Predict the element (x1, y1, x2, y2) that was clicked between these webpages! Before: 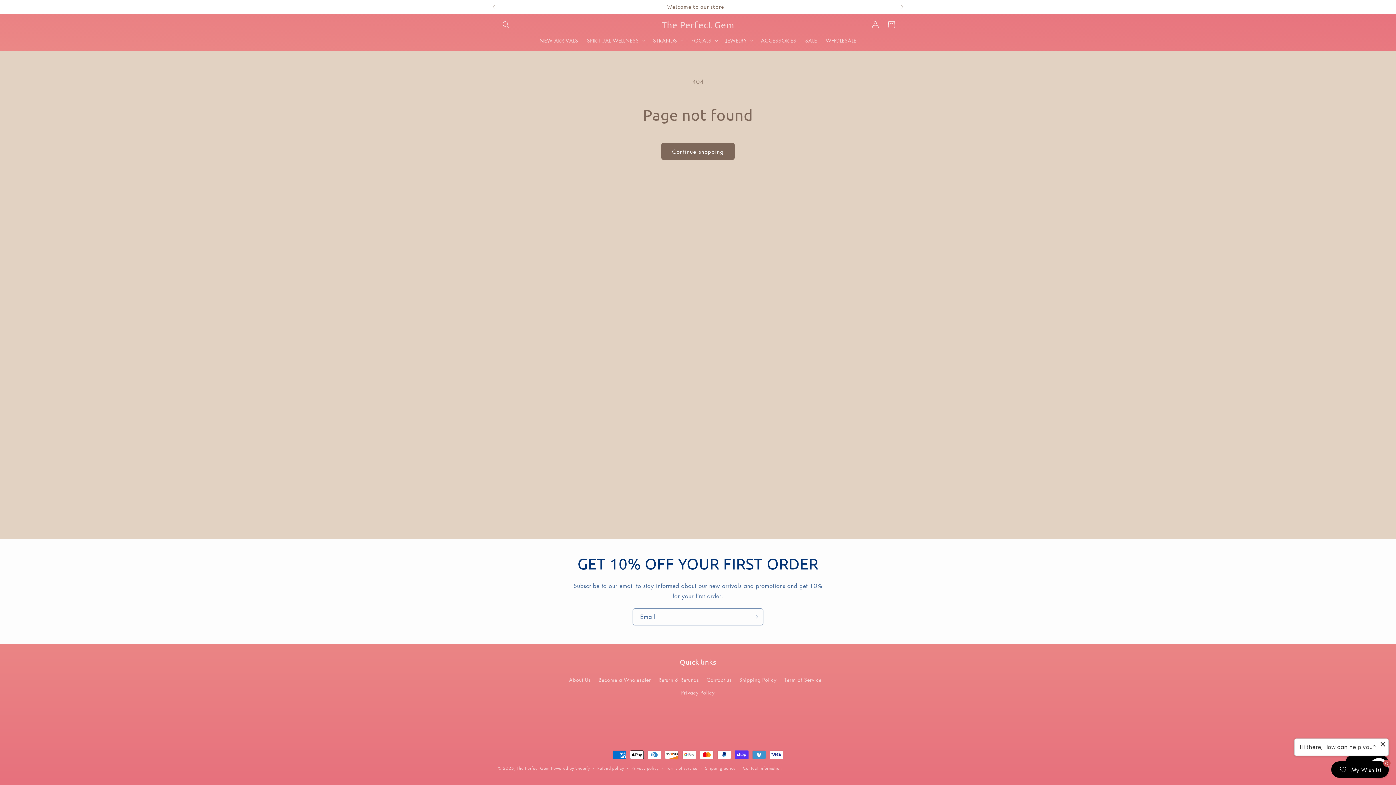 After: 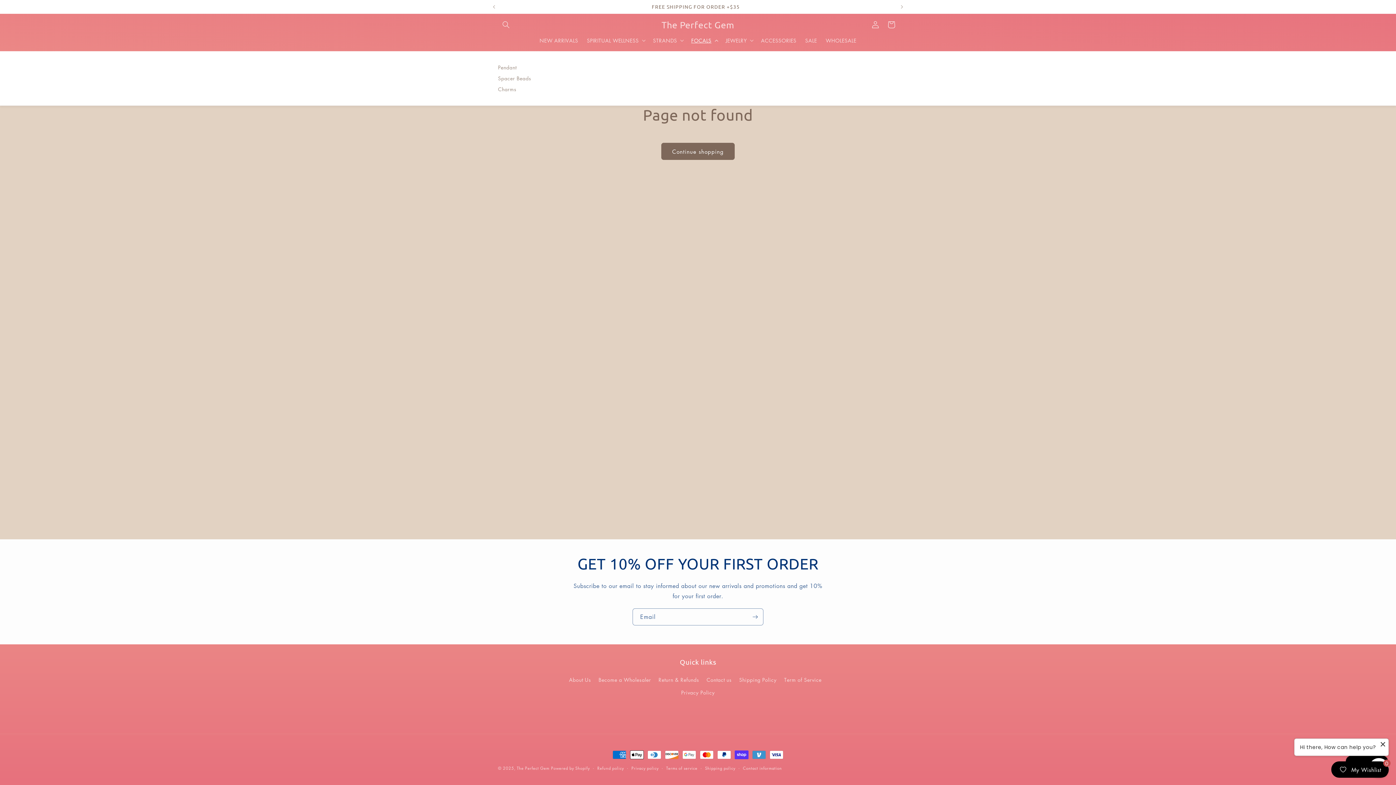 Action: label: FOCALS bbox: (687, 32, 721, 48)